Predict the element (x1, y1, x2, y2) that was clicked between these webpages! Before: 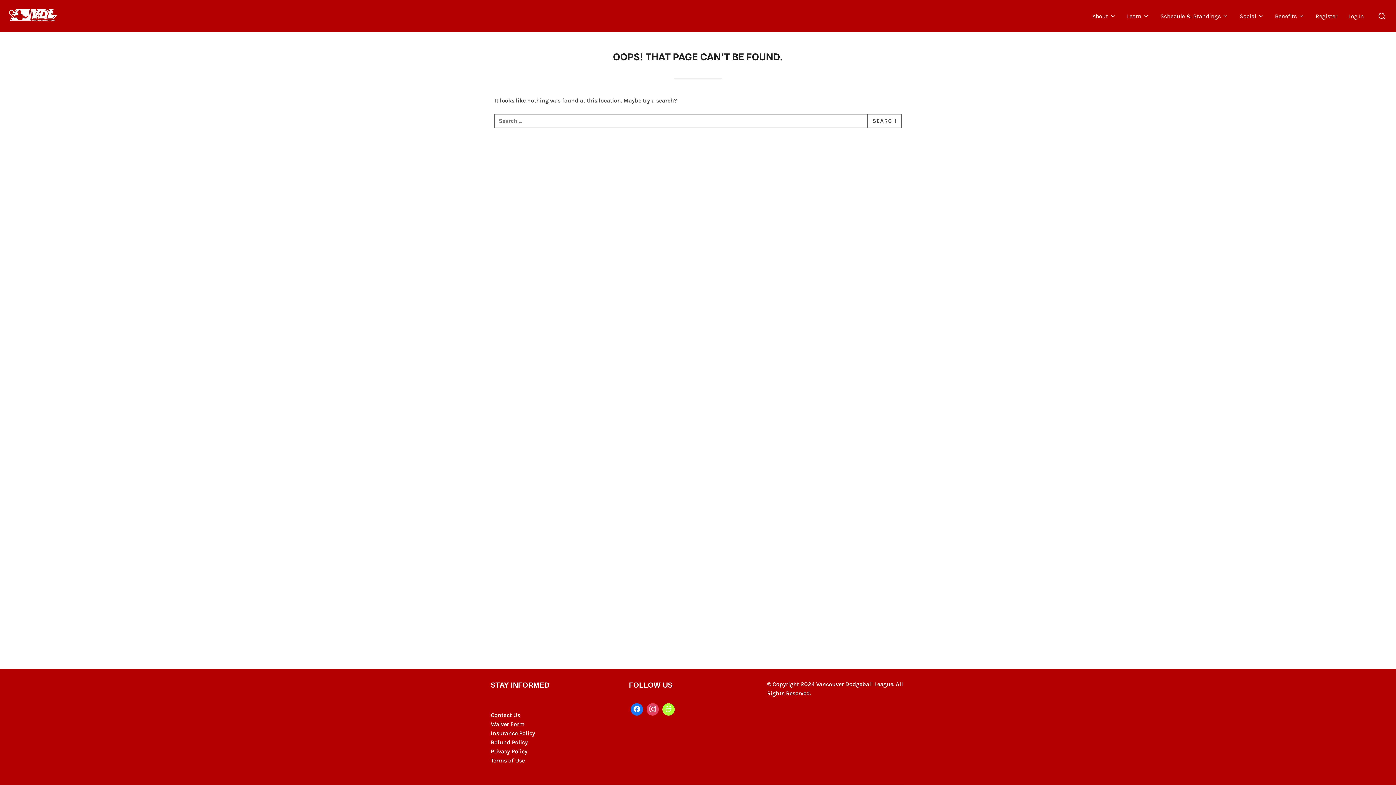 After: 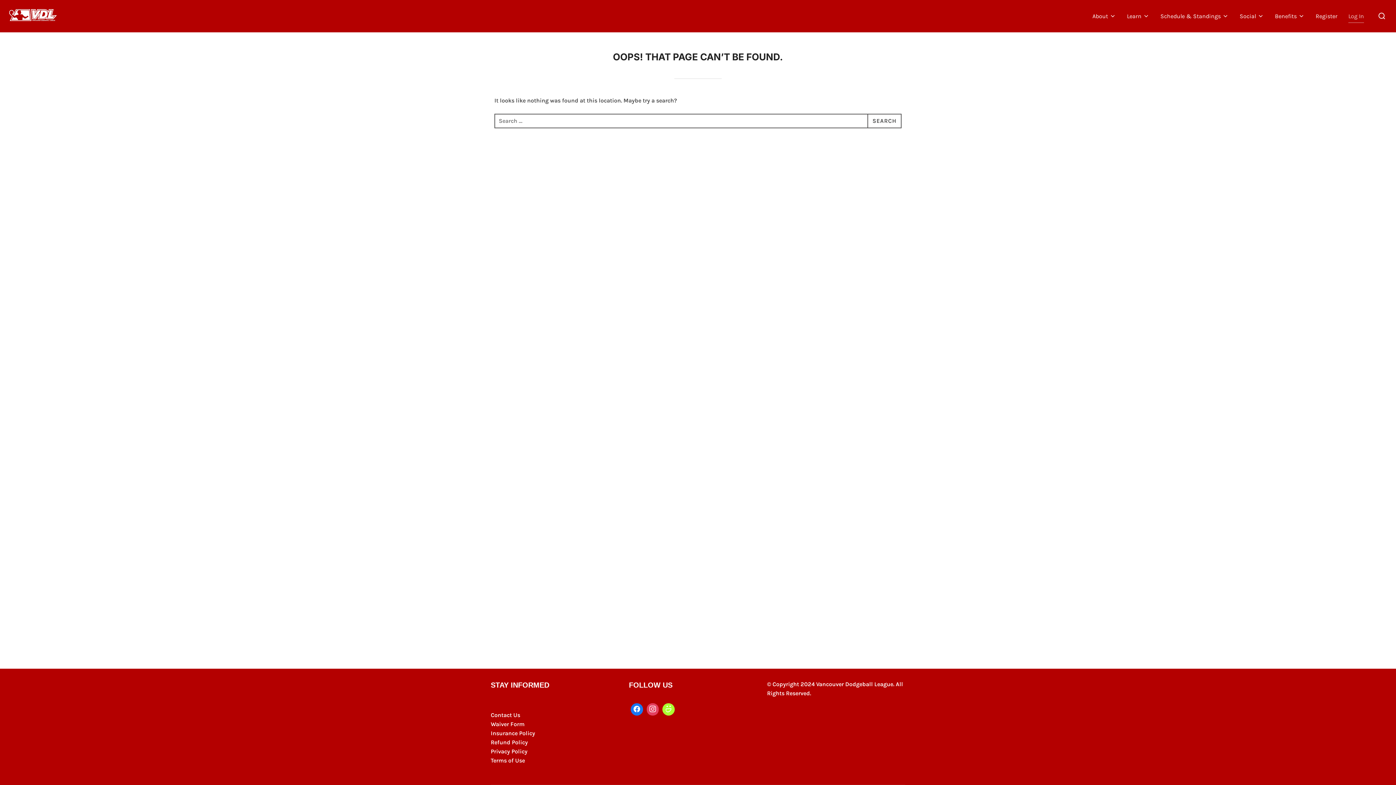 Action: bbox: (1348, 9, 1364, 22) label: Log In